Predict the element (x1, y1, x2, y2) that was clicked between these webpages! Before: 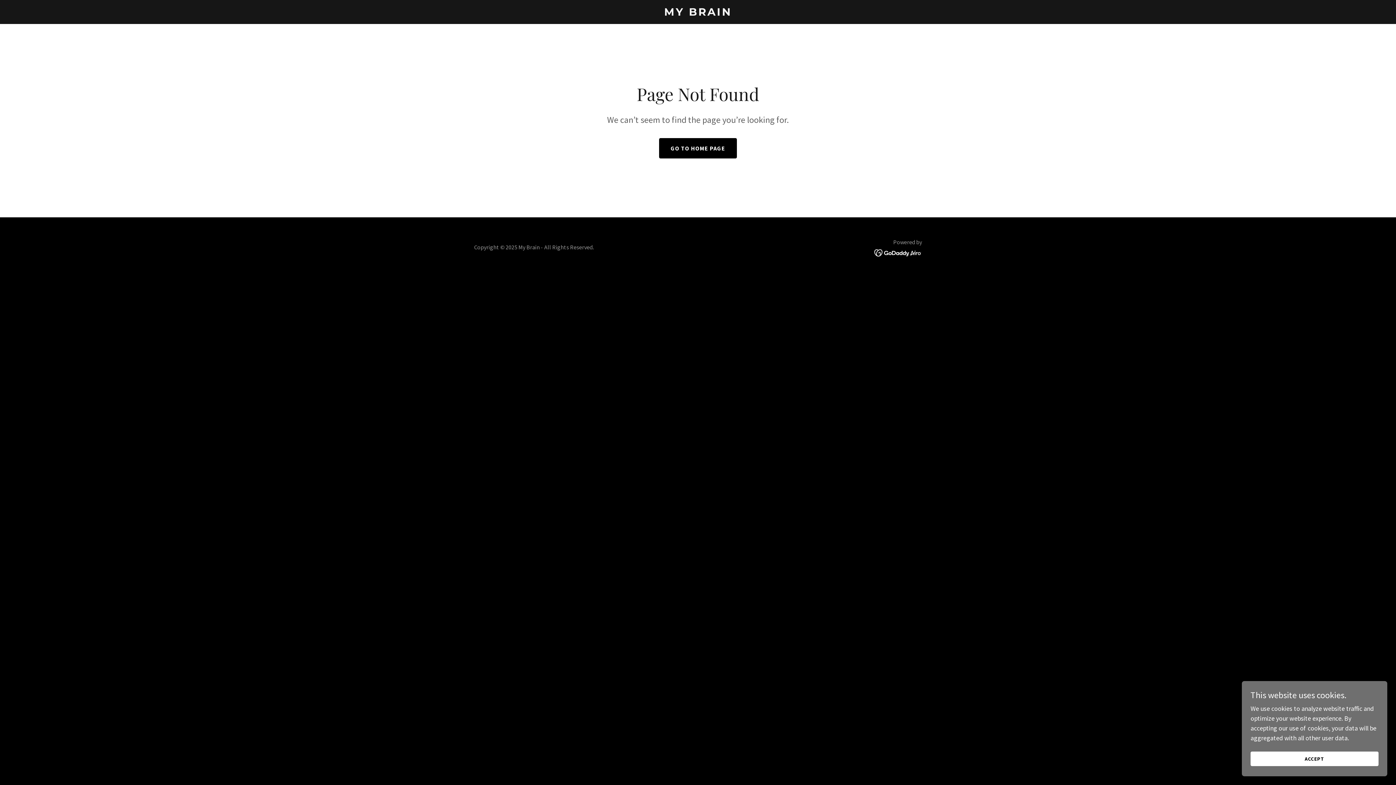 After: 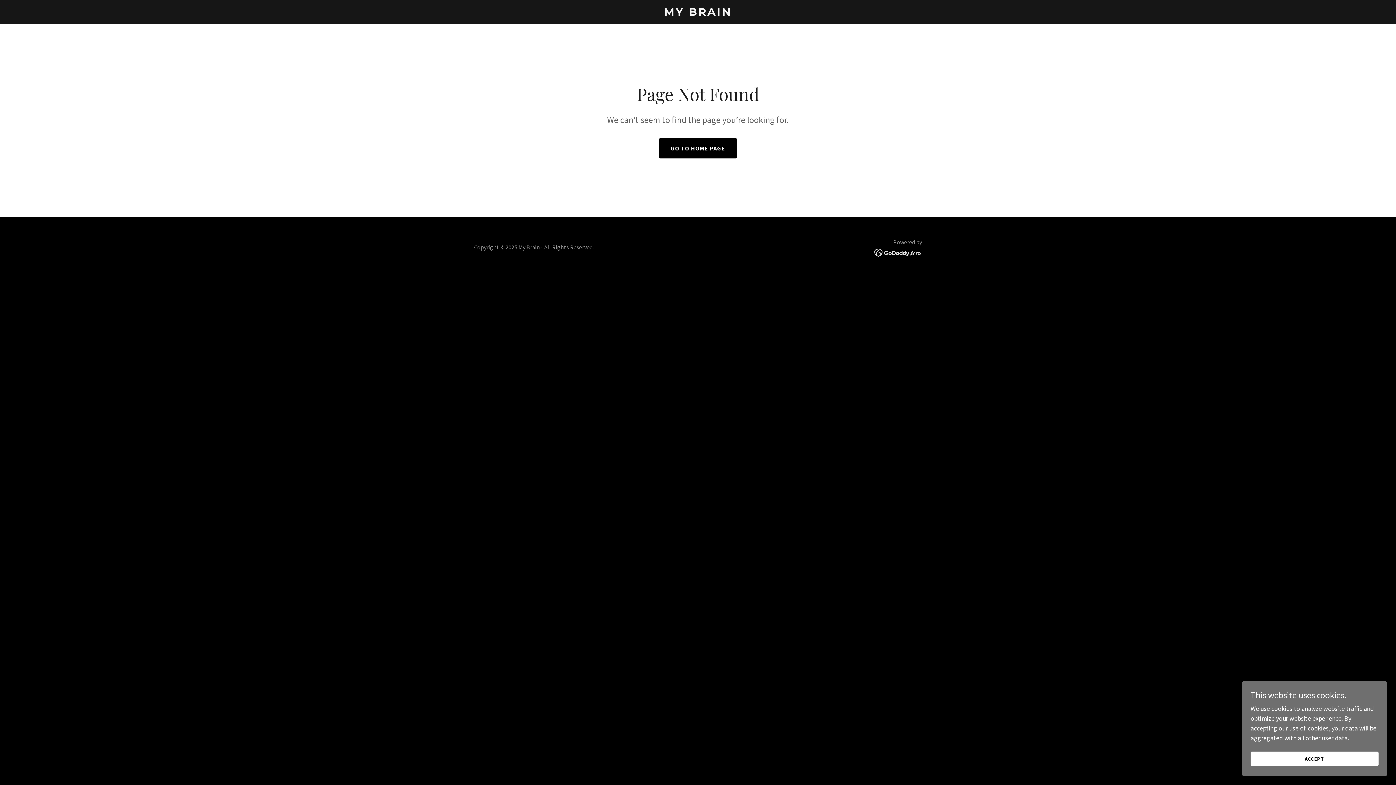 Action: bbox: (874, 248, 922, 256)